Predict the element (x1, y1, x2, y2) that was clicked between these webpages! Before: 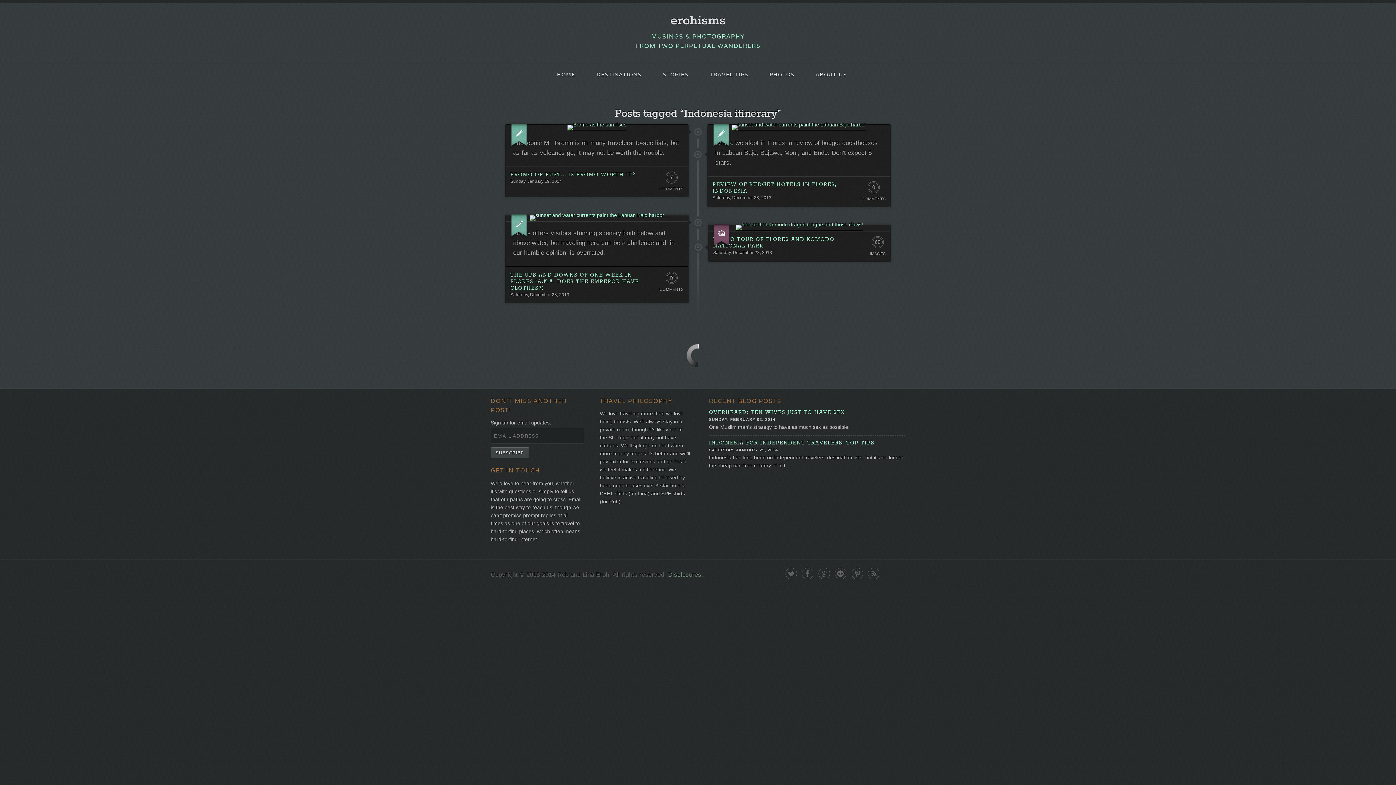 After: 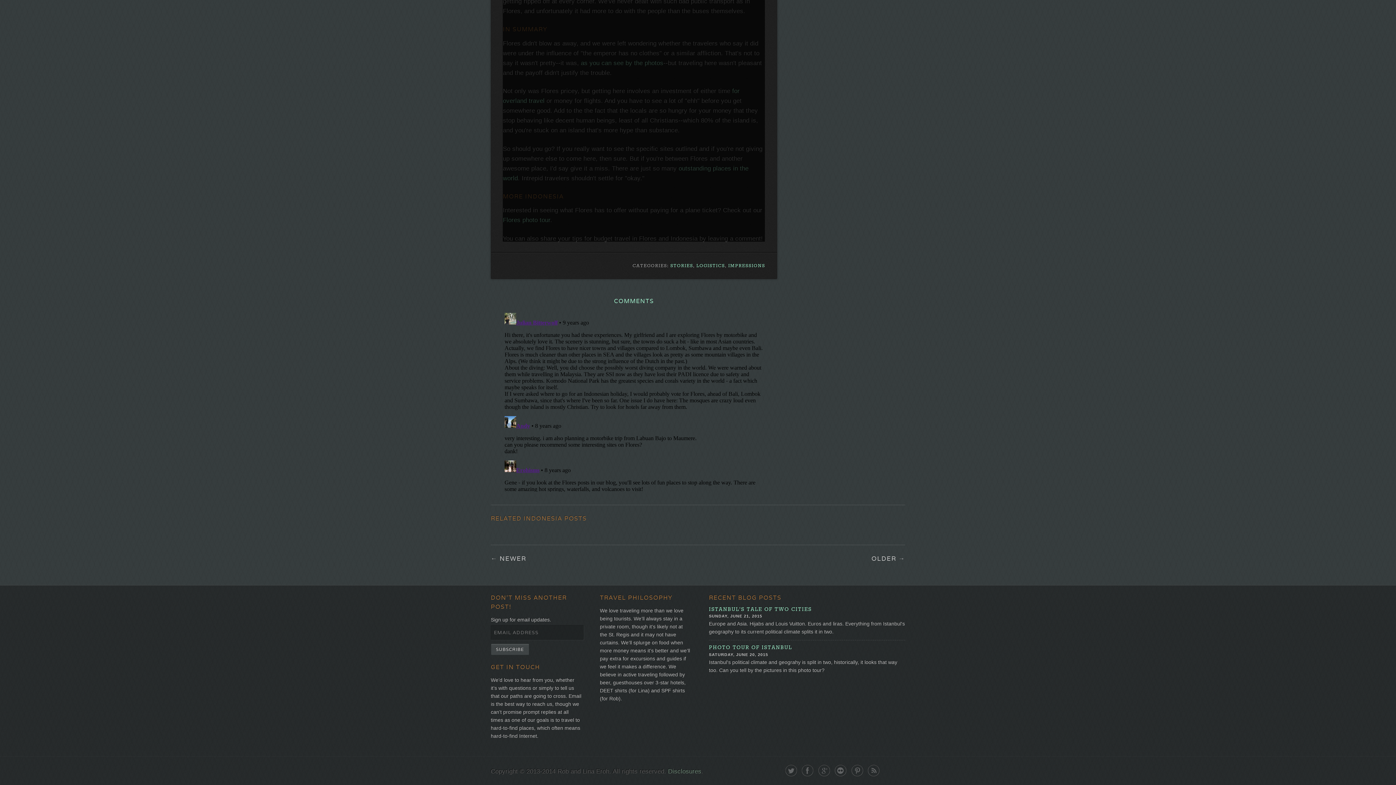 Action: label: COMMENTS bbox: (659, 287, 683, 291)